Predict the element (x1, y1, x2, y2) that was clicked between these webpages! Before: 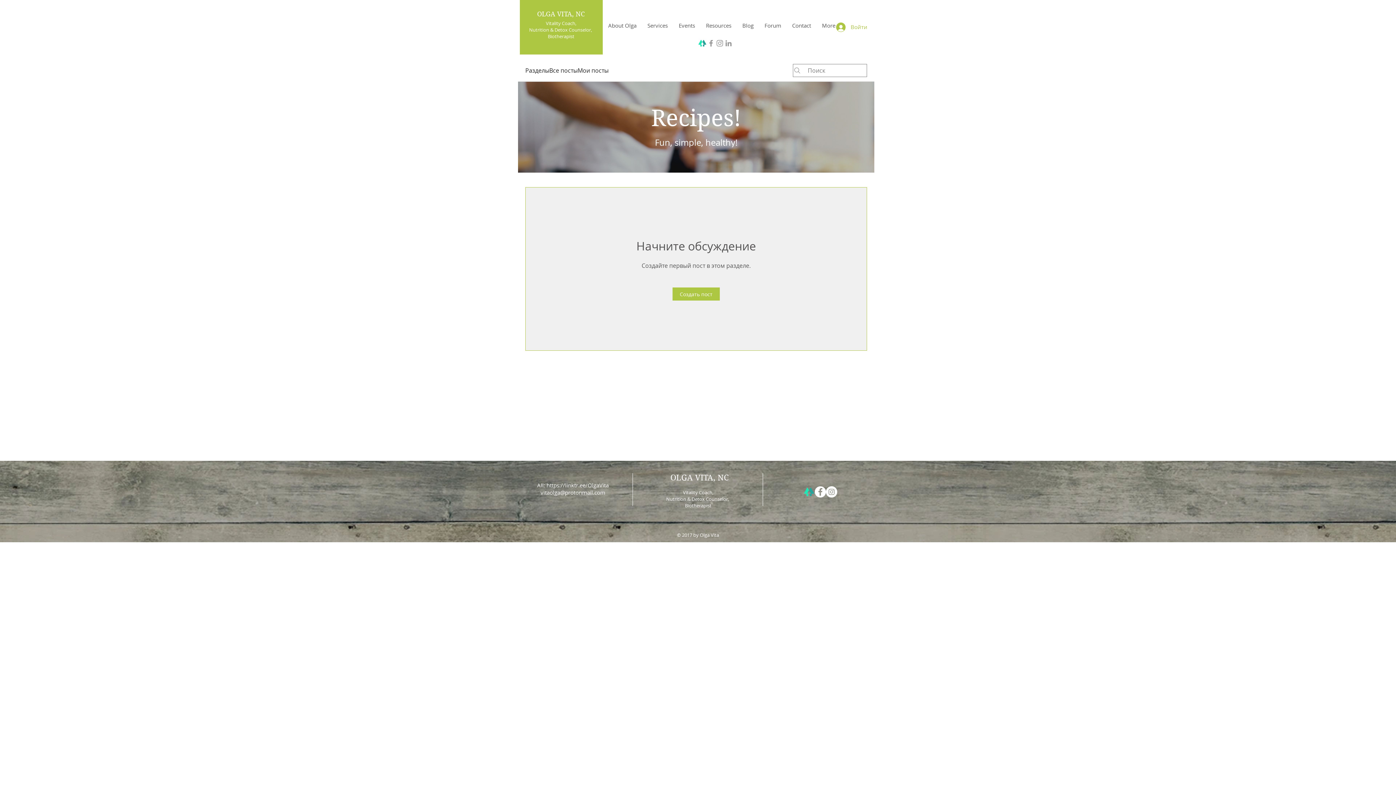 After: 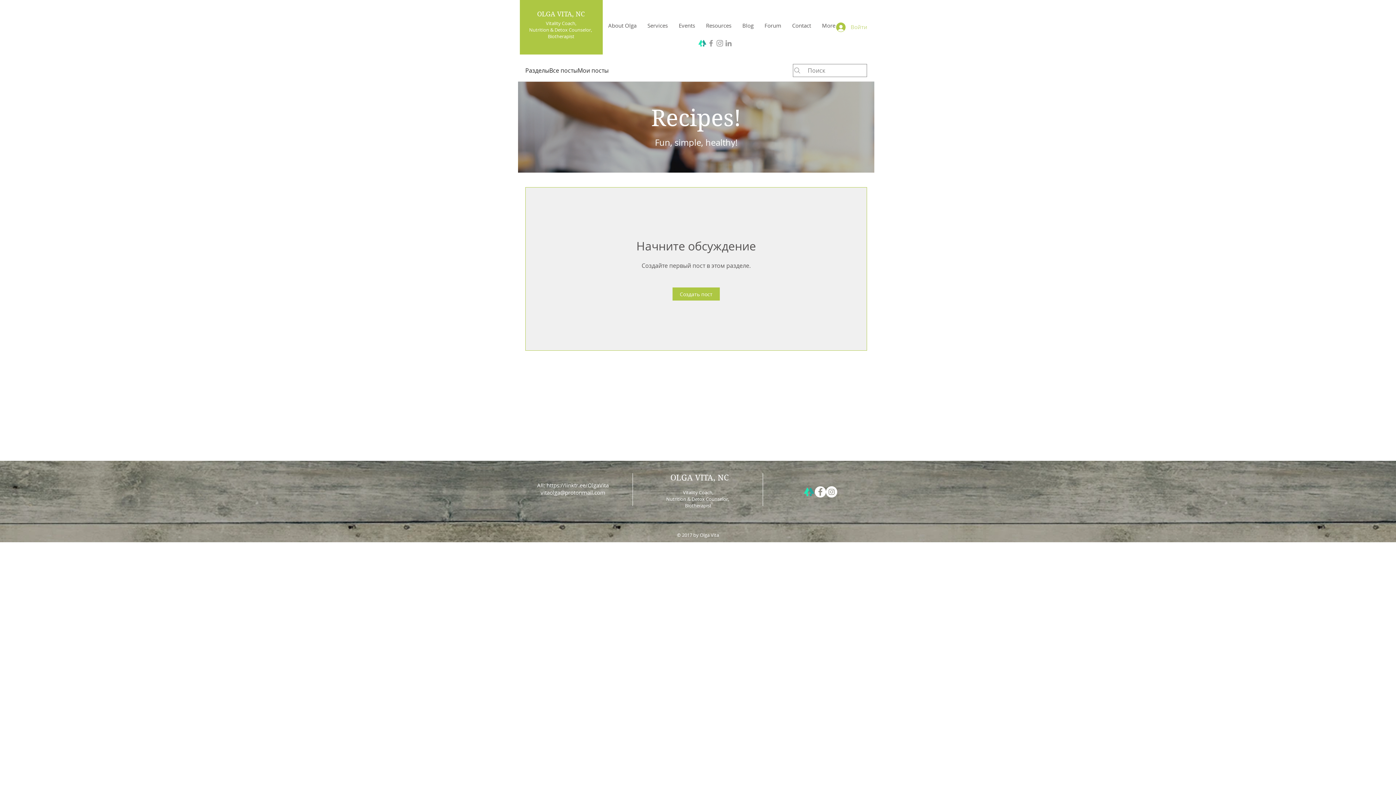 Action: label: Войти bbox: (831, 20, 872, 34)